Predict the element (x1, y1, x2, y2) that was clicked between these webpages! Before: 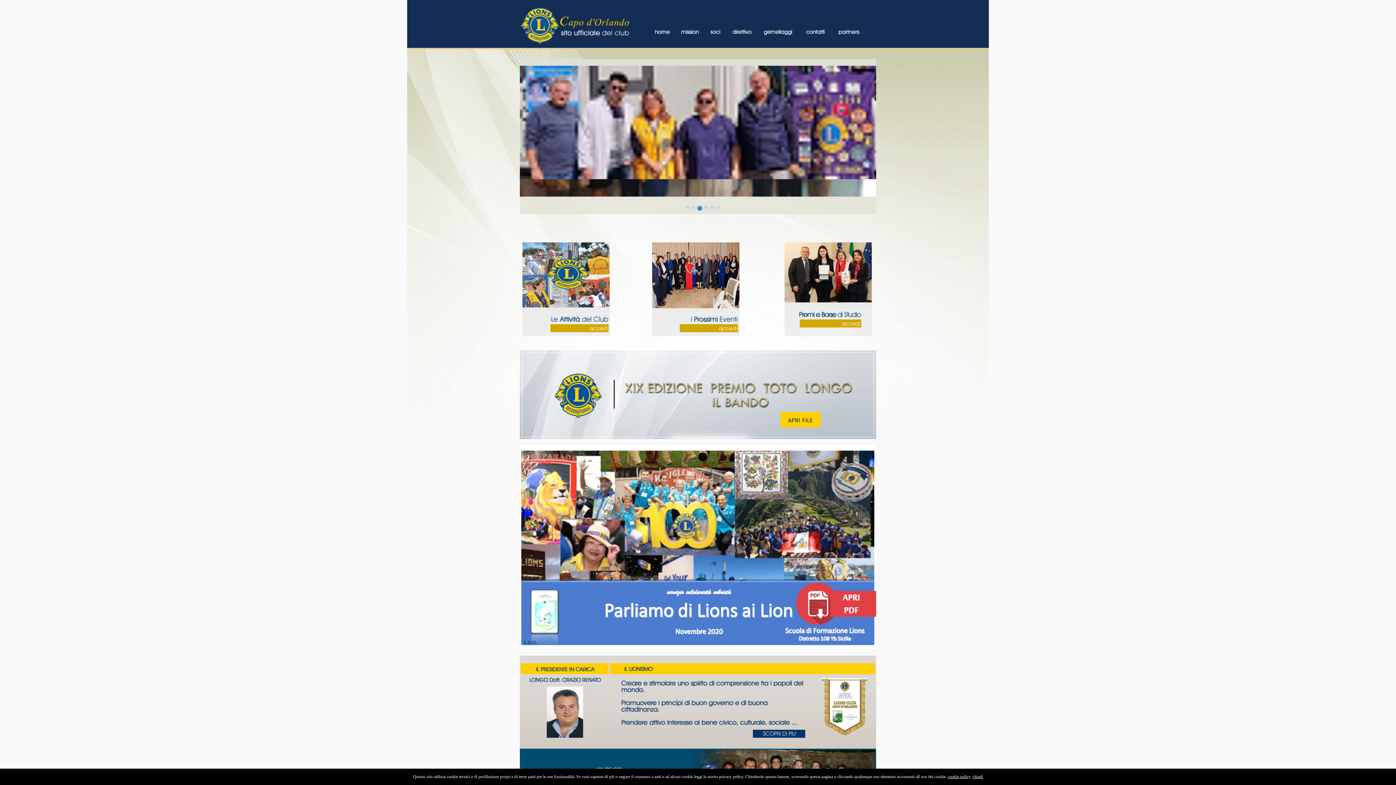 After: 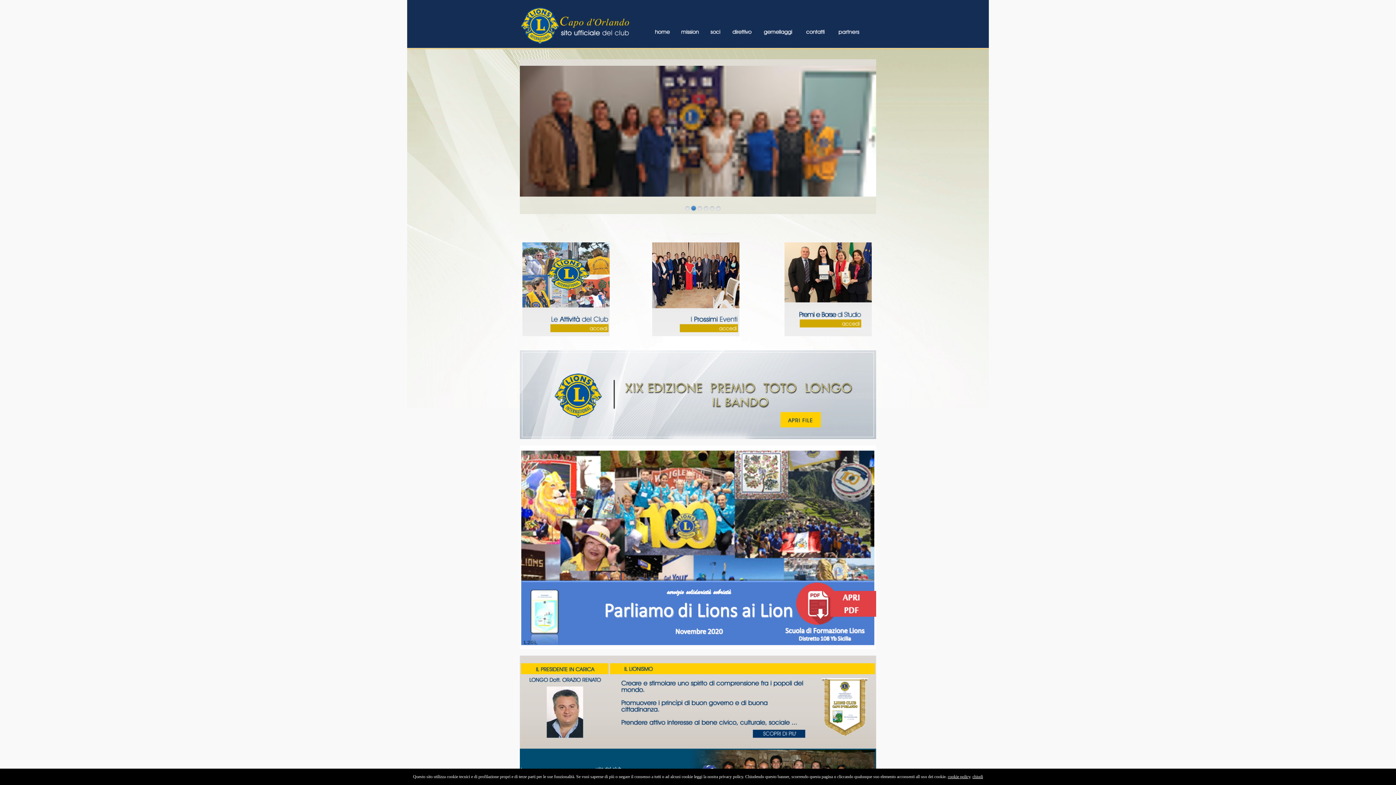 Action: bbox: (704, 206, 708, 210) label: 4